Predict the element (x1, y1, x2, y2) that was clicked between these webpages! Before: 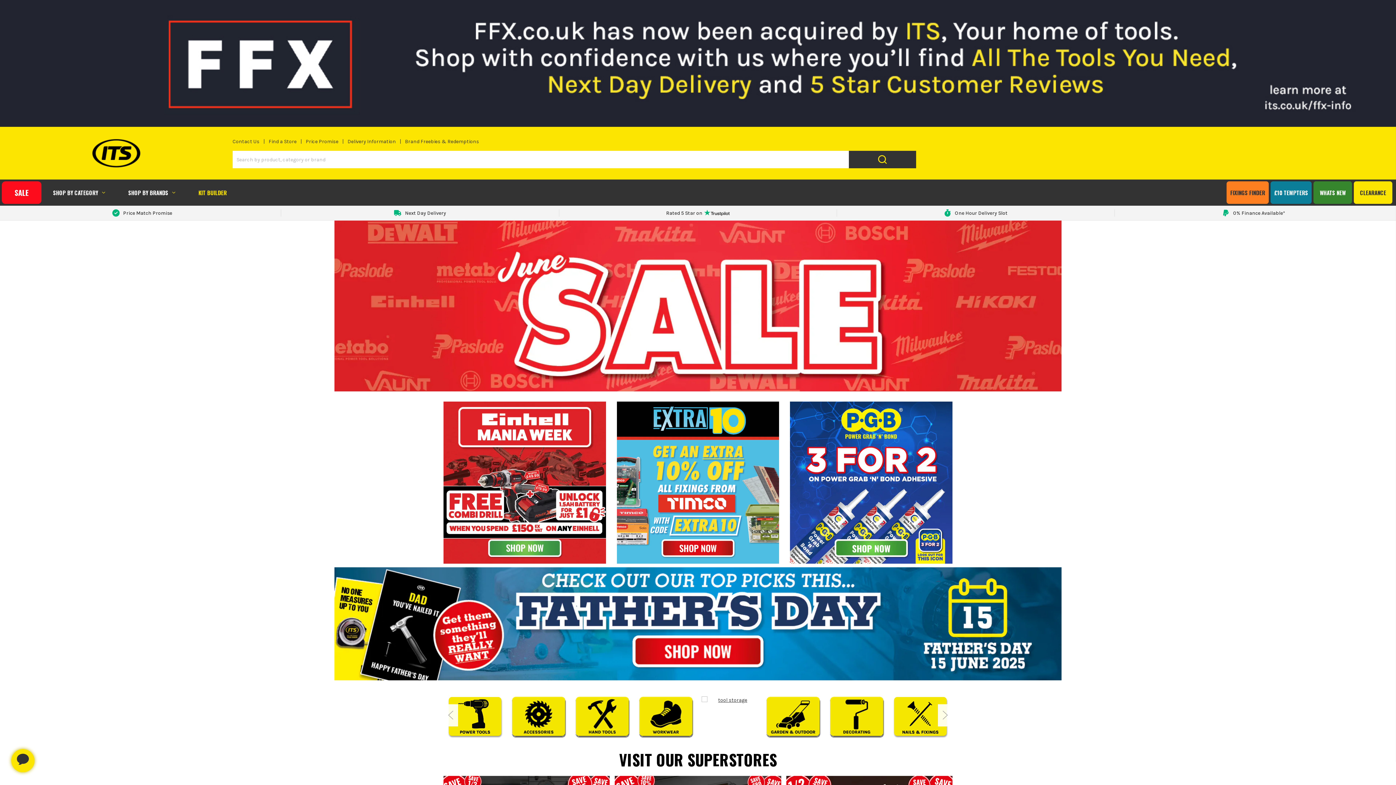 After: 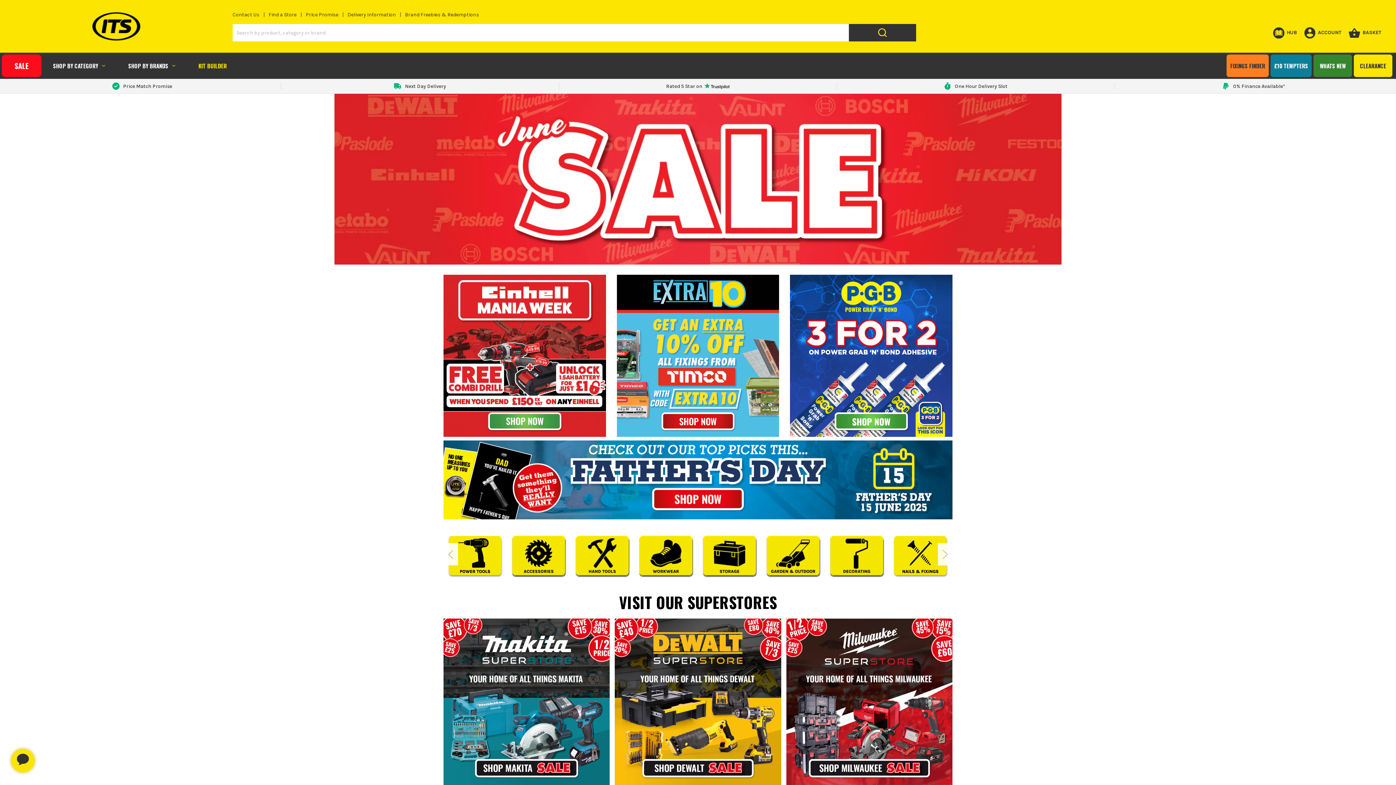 Action: bbox: (84, 135, 148, 171)